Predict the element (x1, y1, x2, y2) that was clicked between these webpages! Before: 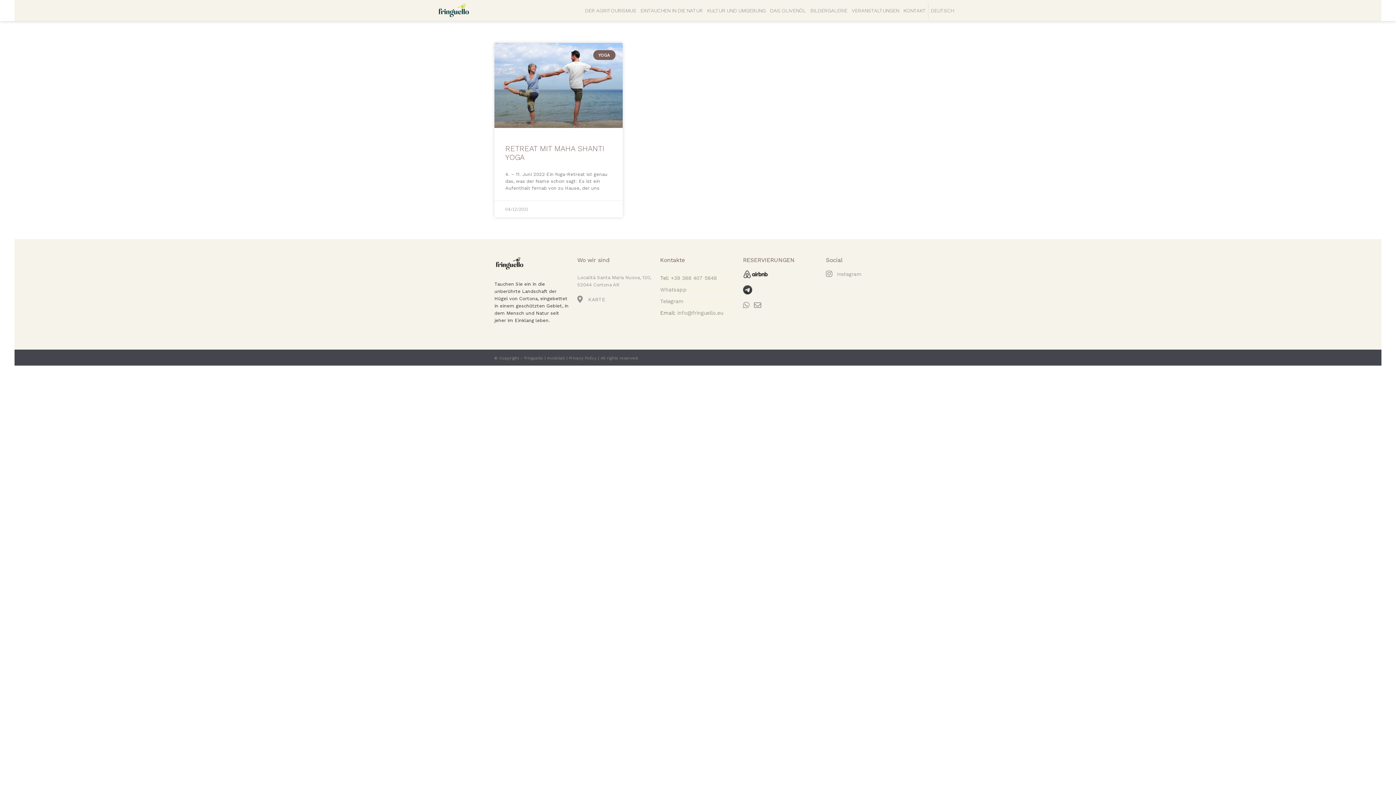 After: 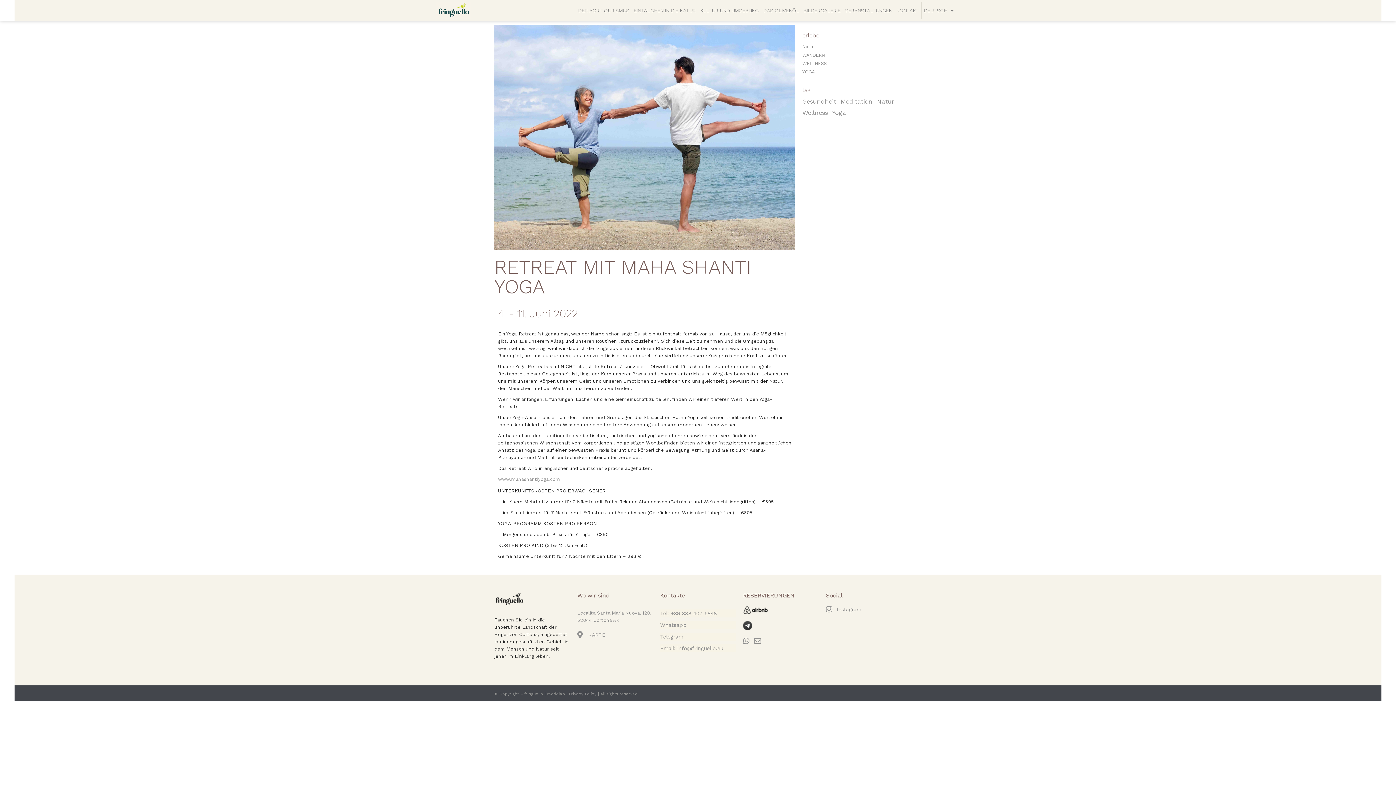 Action: bbox: (505, 143, 604, 161) label: RETREAT MIT MAHA SHANTI YOGA